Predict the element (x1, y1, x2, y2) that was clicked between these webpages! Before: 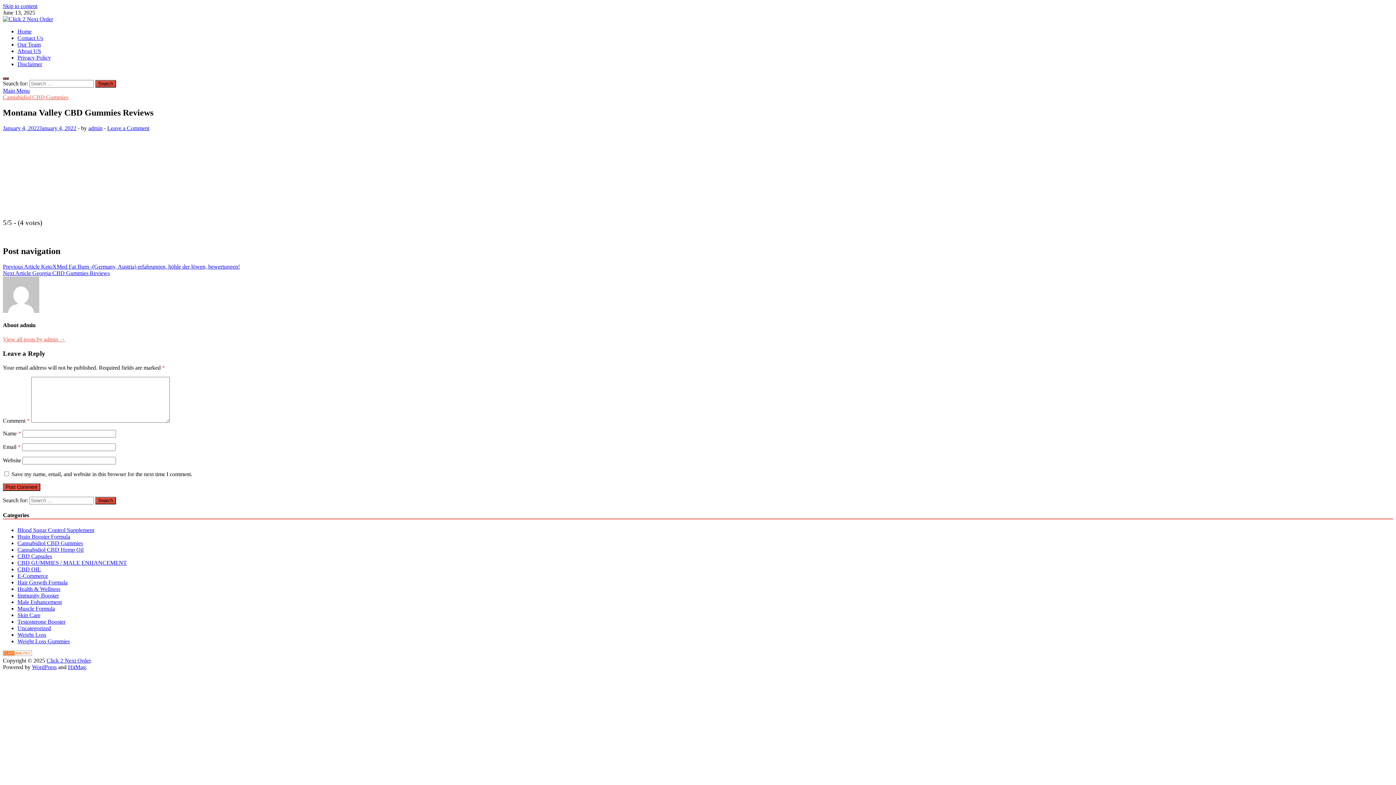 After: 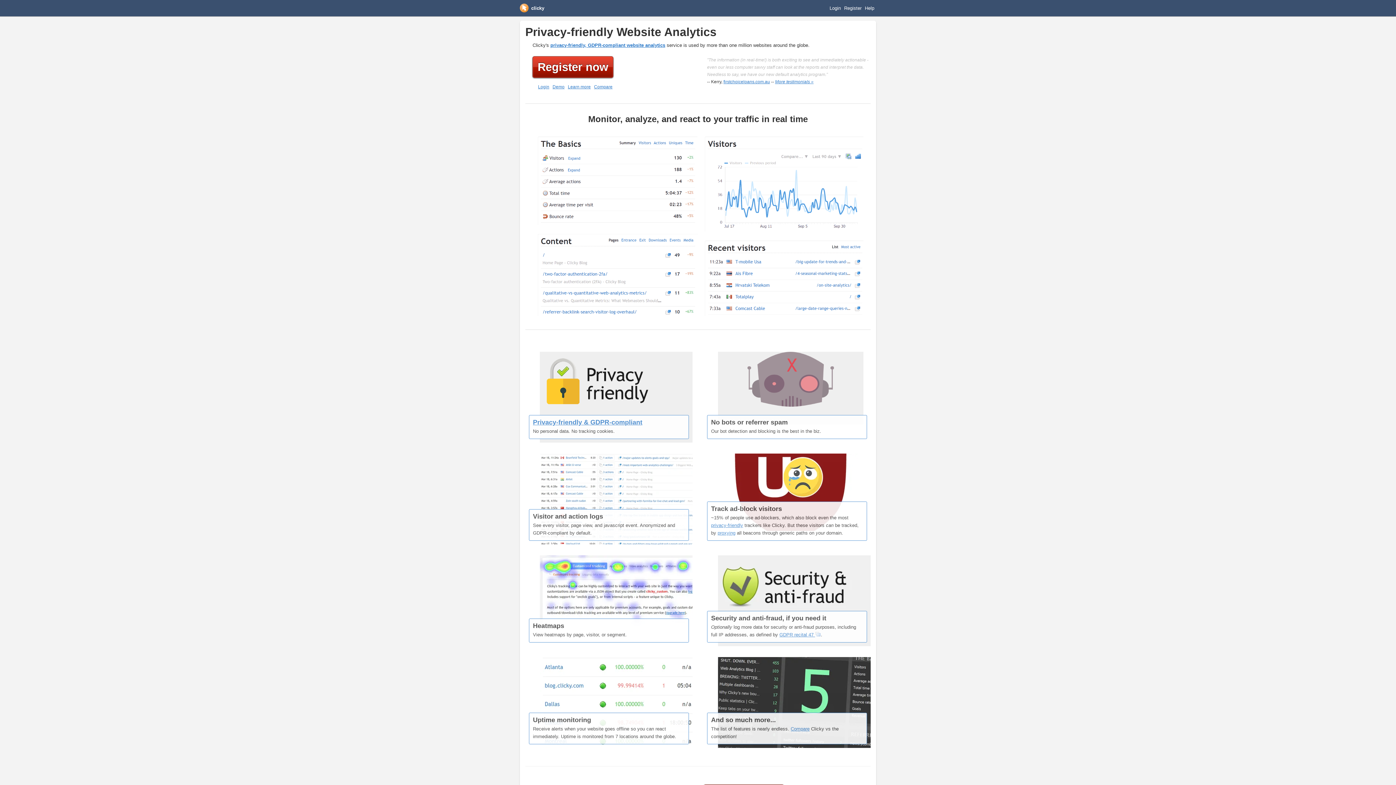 Action: bbox: (2, 651, 32, 657)